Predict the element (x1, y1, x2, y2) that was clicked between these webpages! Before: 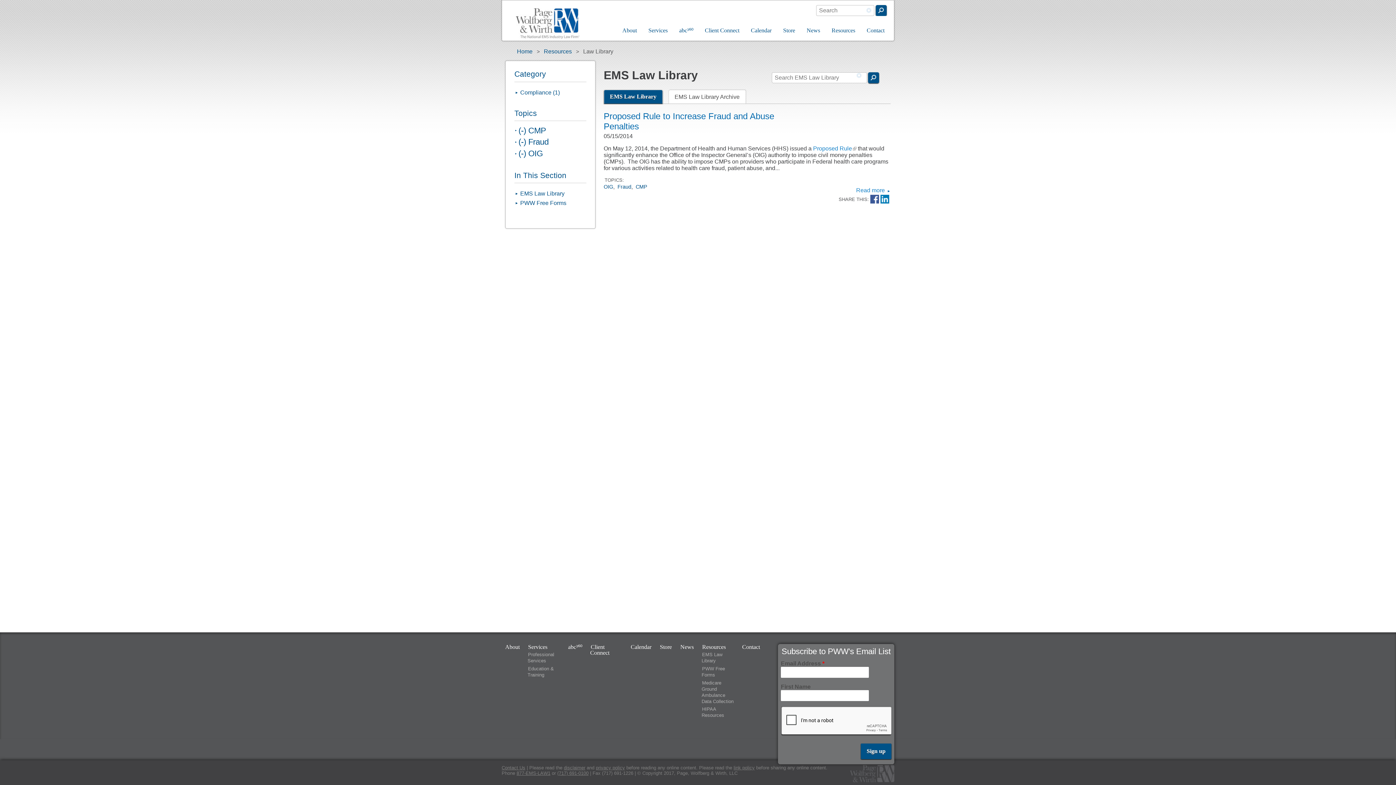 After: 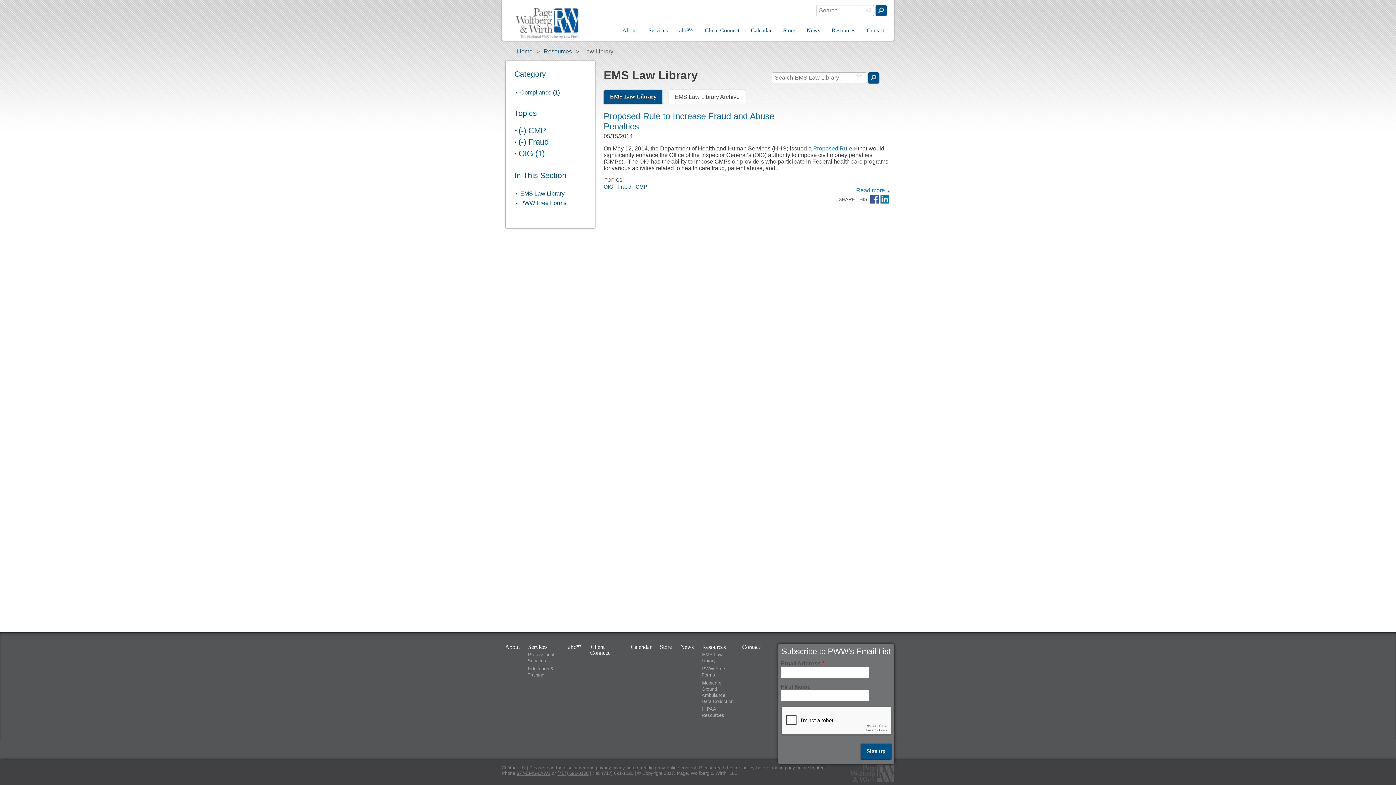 Action: bbox: (518, 149, 542, 158) label: (-) OIG